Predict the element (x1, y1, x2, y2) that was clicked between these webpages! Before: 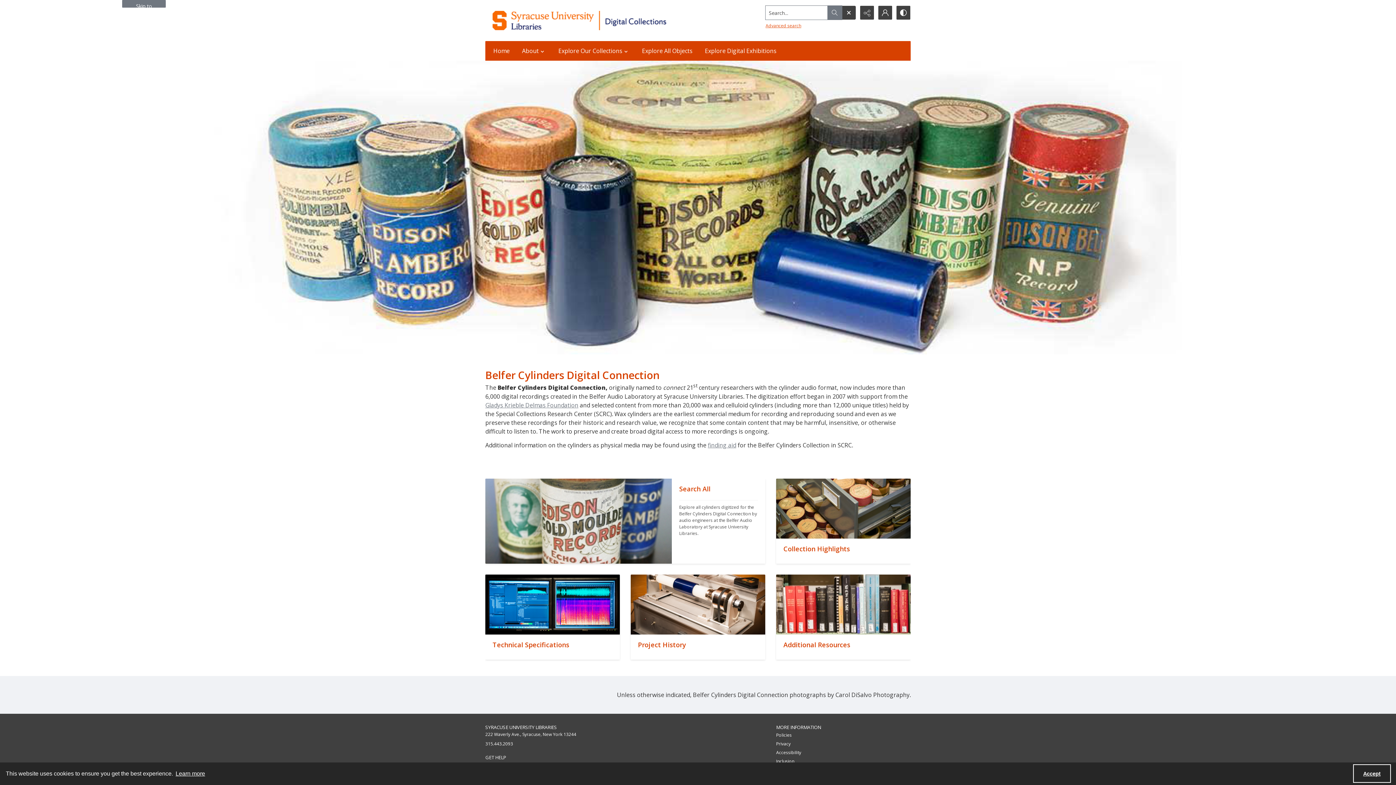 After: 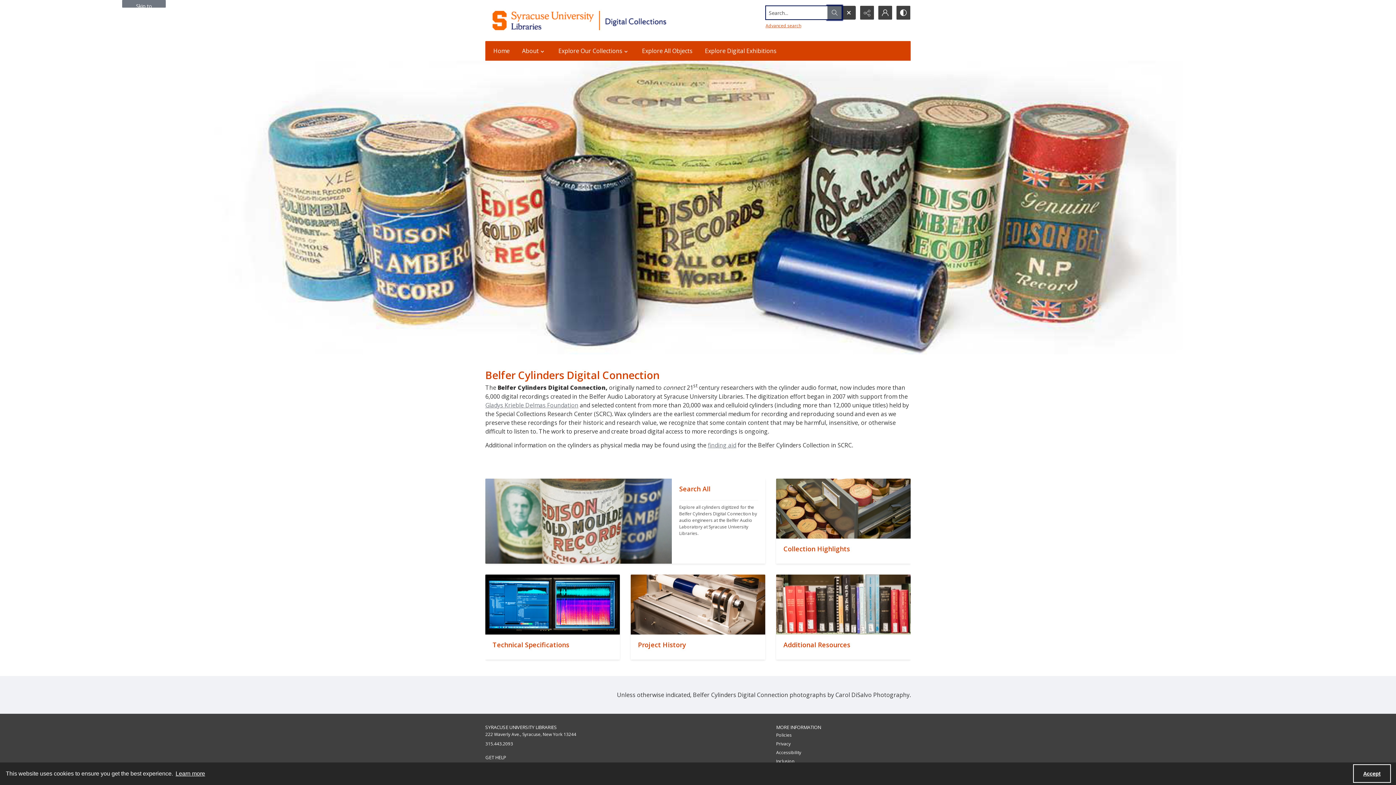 Action: bbox: (827, 5, 842, 19)